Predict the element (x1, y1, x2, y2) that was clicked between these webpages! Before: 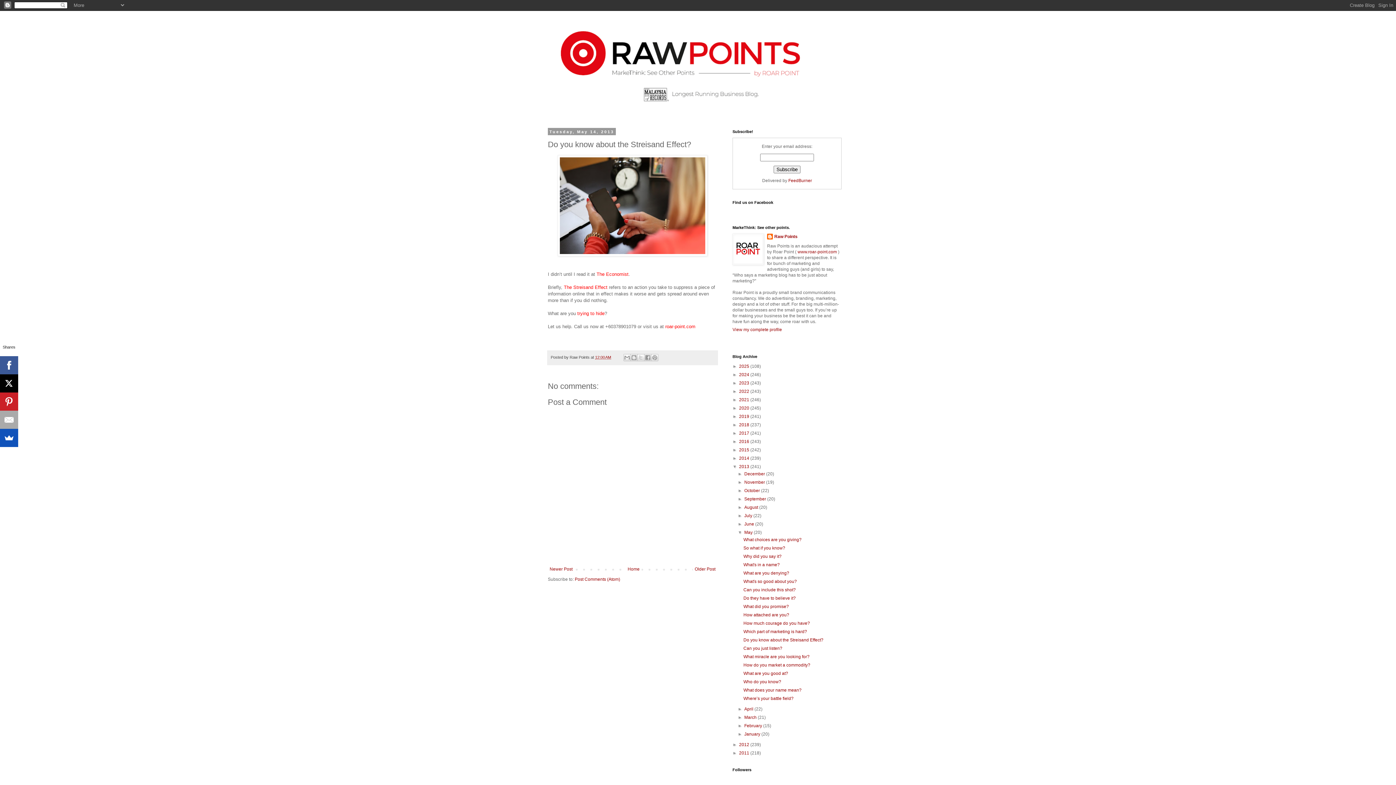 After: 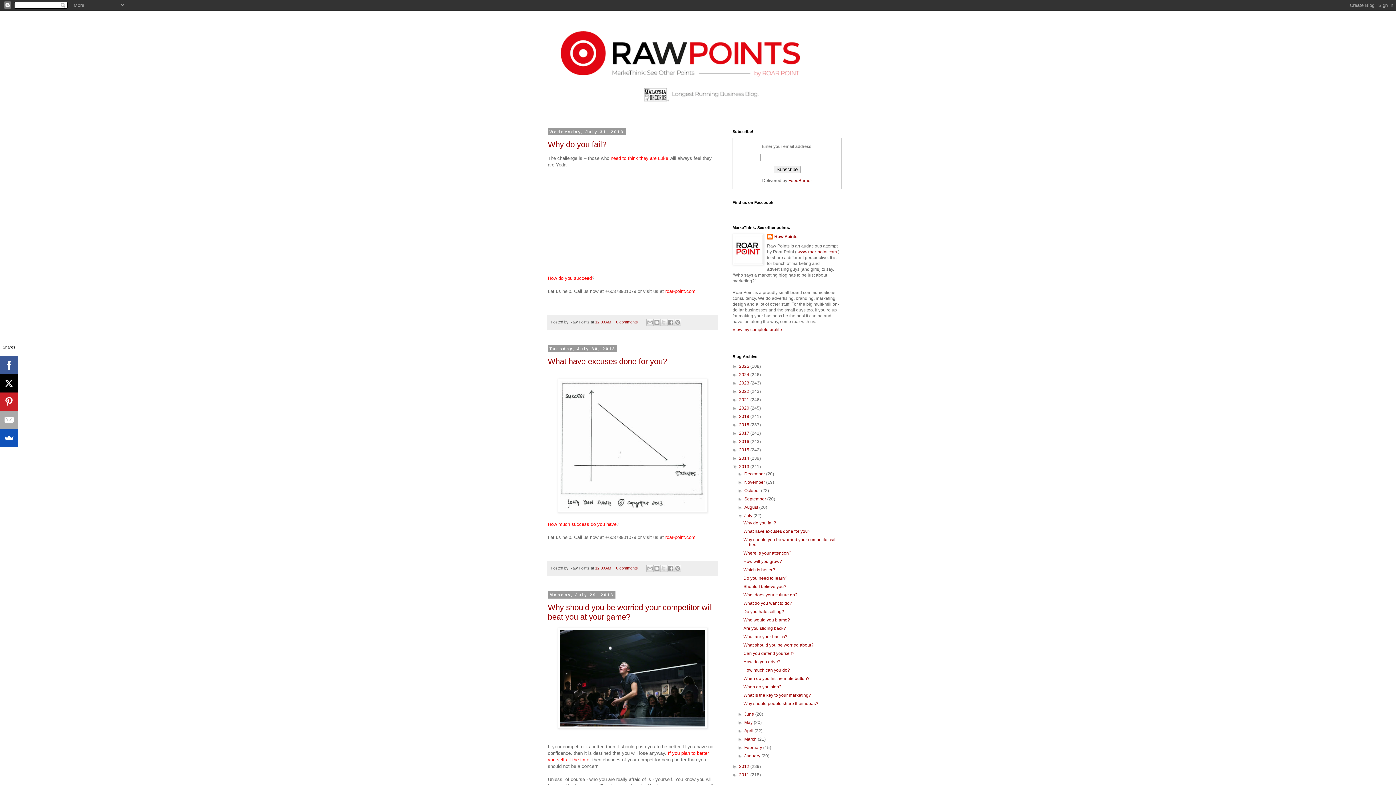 Action: label: July  bbox: (744, 513, 753, 518)